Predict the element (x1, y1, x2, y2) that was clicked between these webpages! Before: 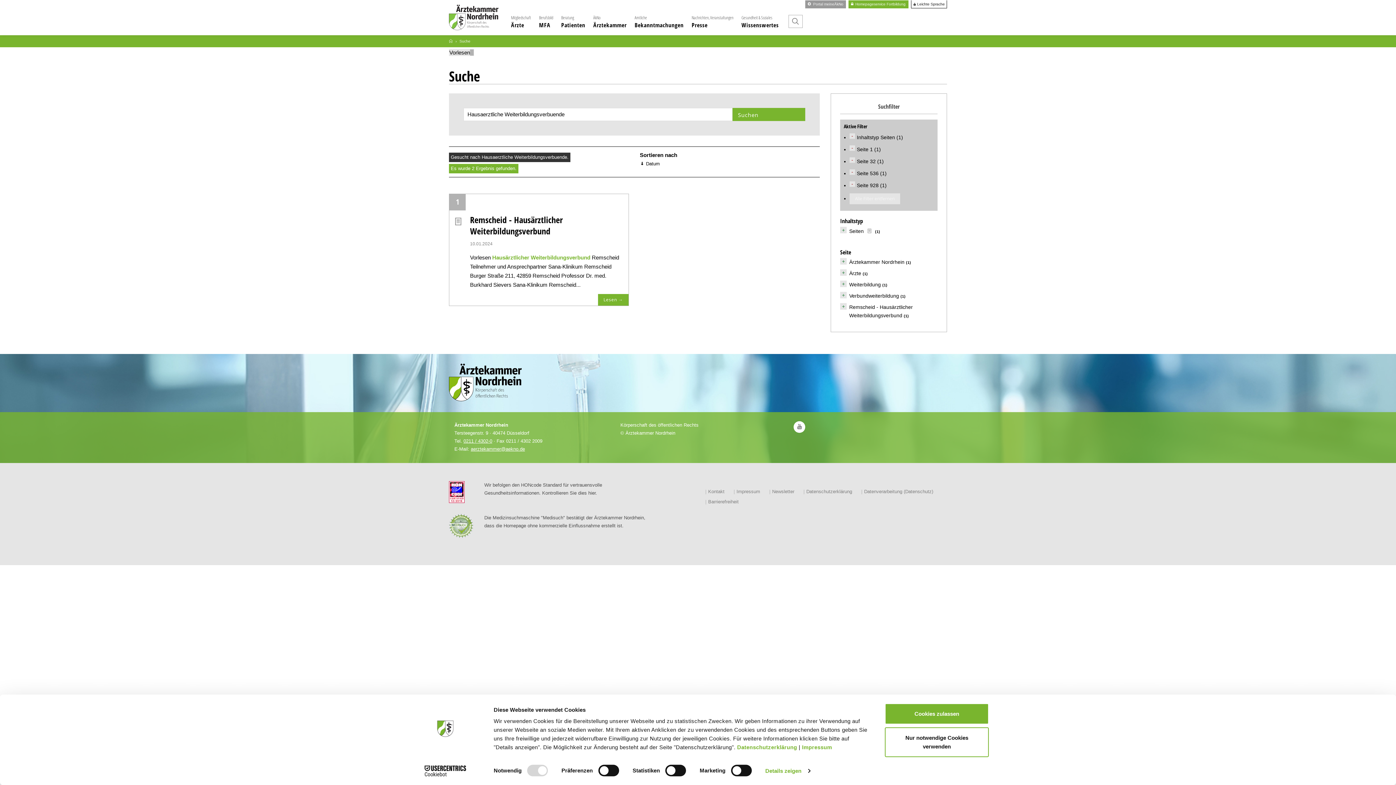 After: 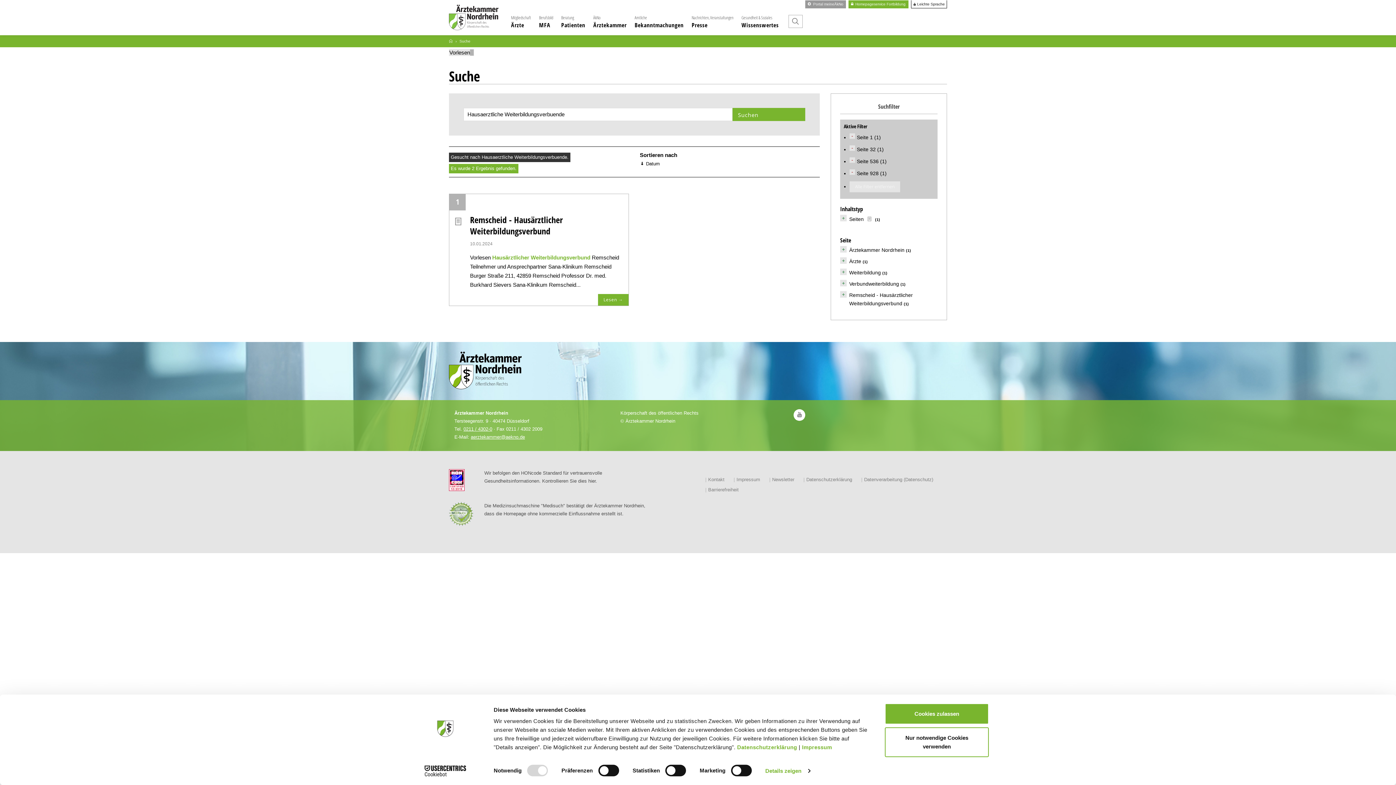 Action: bbox: (857, 134, 896, 140) label: Inhaltstyp Seiten 